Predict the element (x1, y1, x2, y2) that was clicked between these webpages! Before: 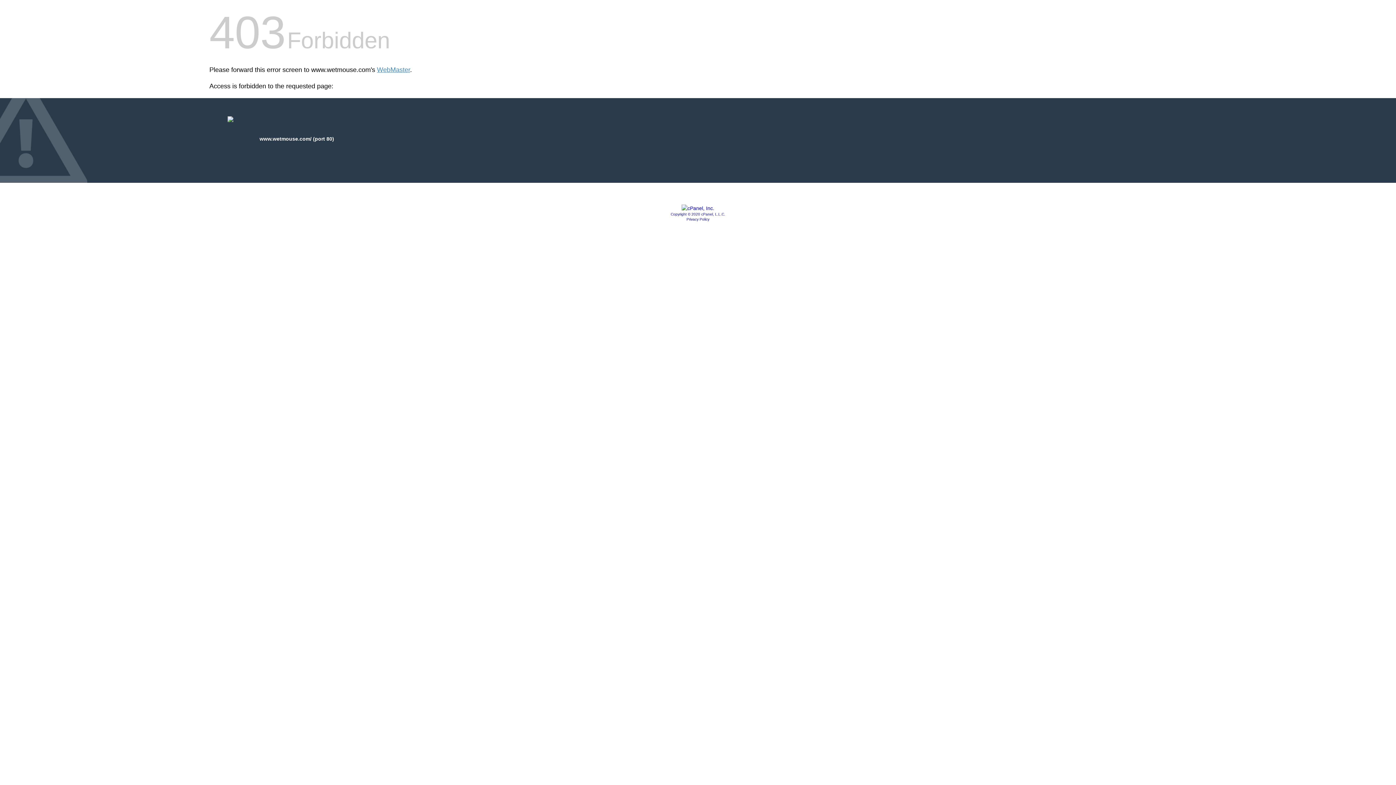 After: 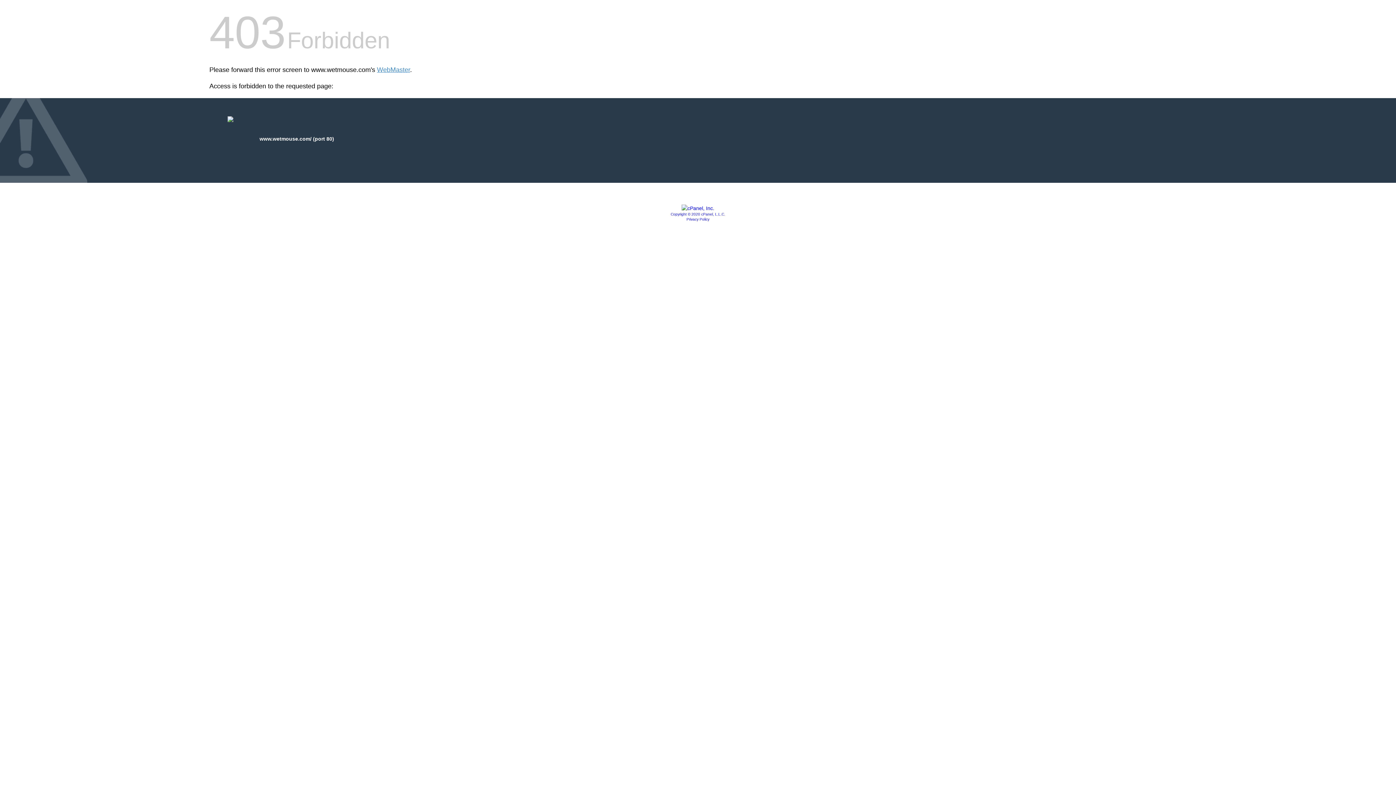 Action: bbox: (670, 212, 725, 216) label: Copyright © 2020 cPanel, L.L.C.